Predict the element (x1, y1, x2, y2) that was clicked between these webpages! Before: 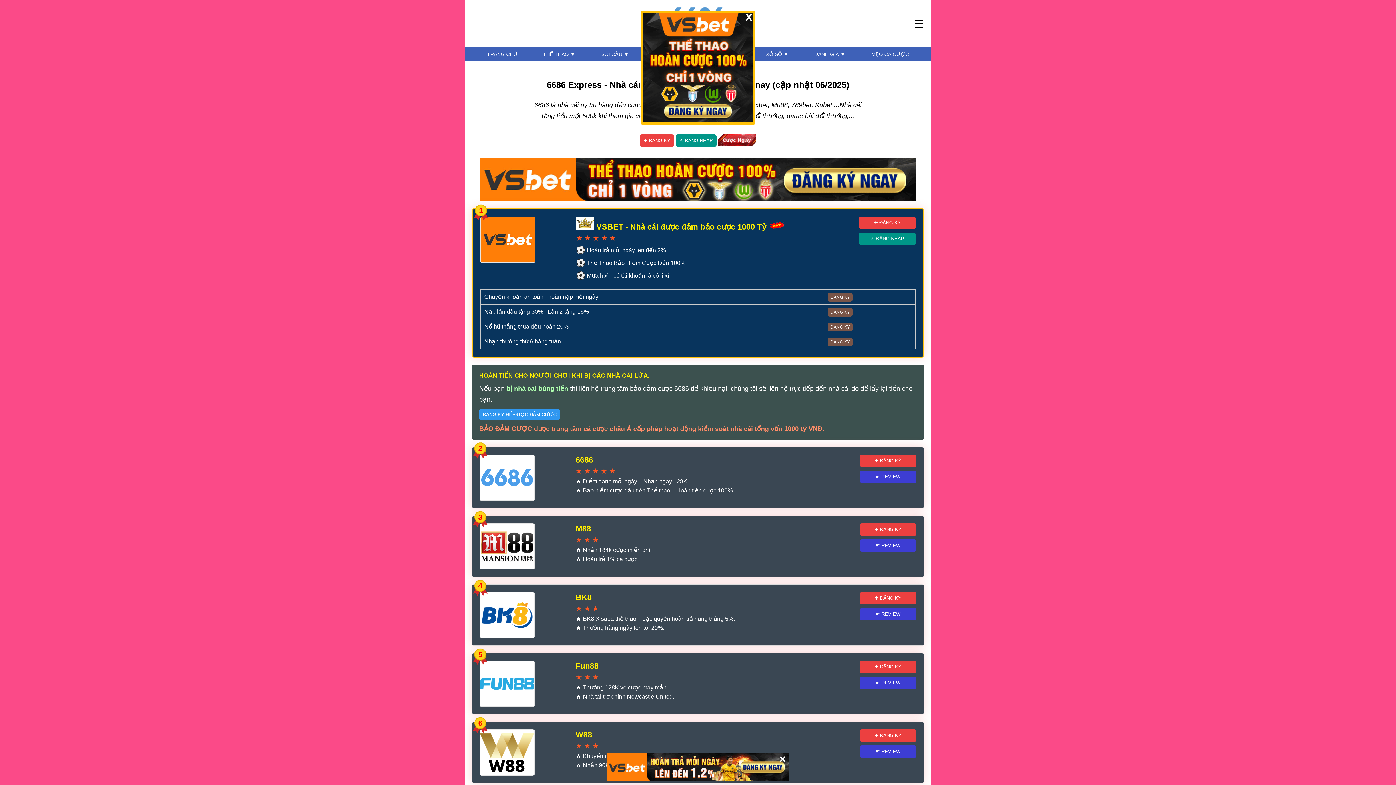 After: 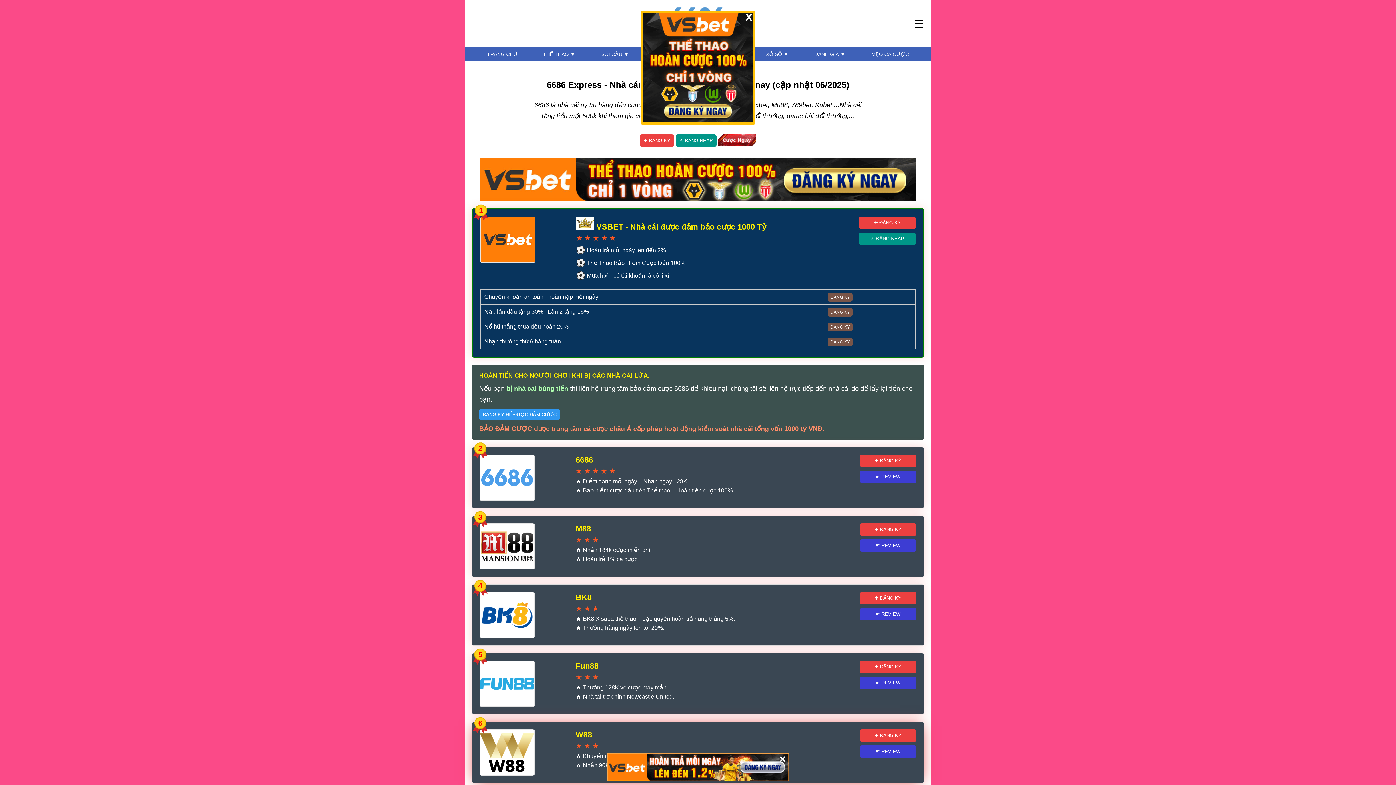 Action: bbox: (859, 745, 916, 758) label: ☛ REVIEW